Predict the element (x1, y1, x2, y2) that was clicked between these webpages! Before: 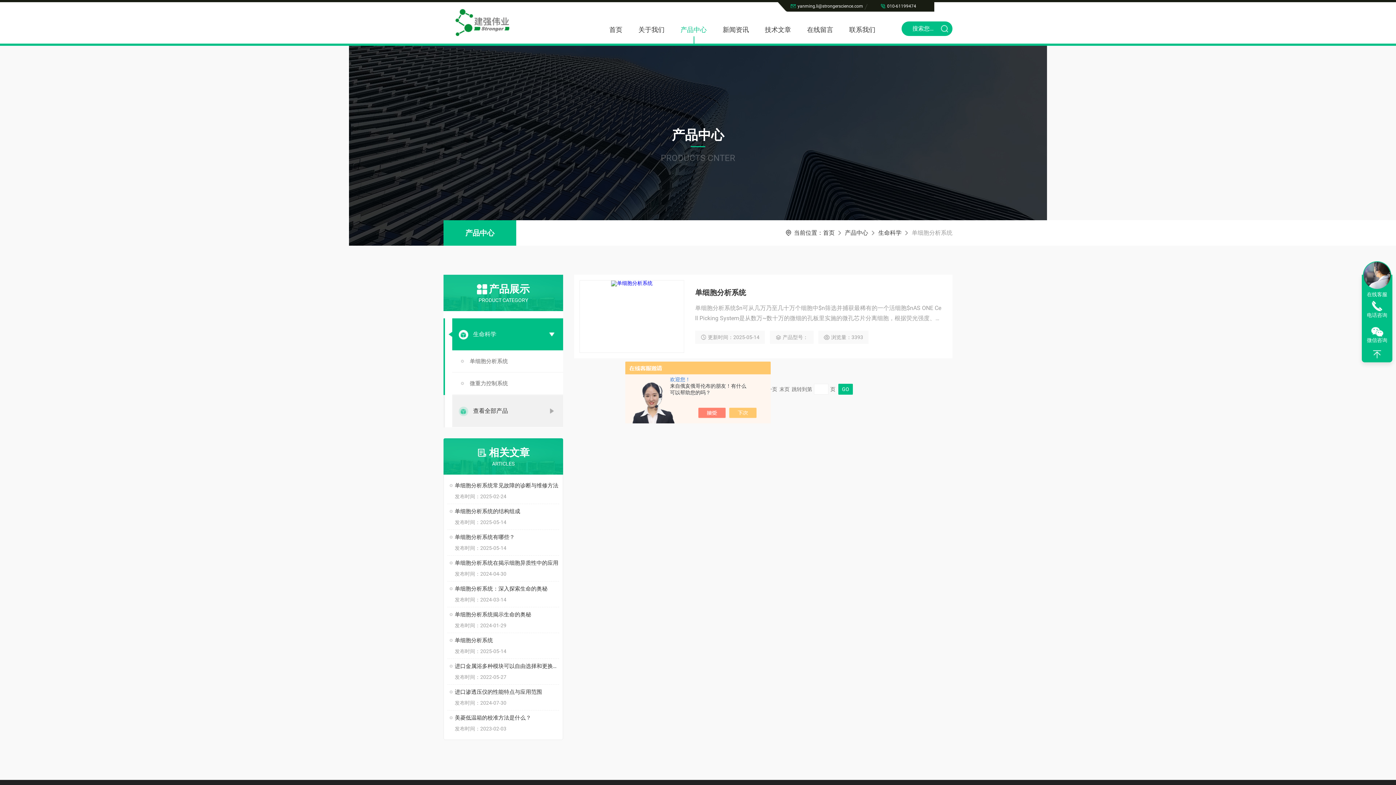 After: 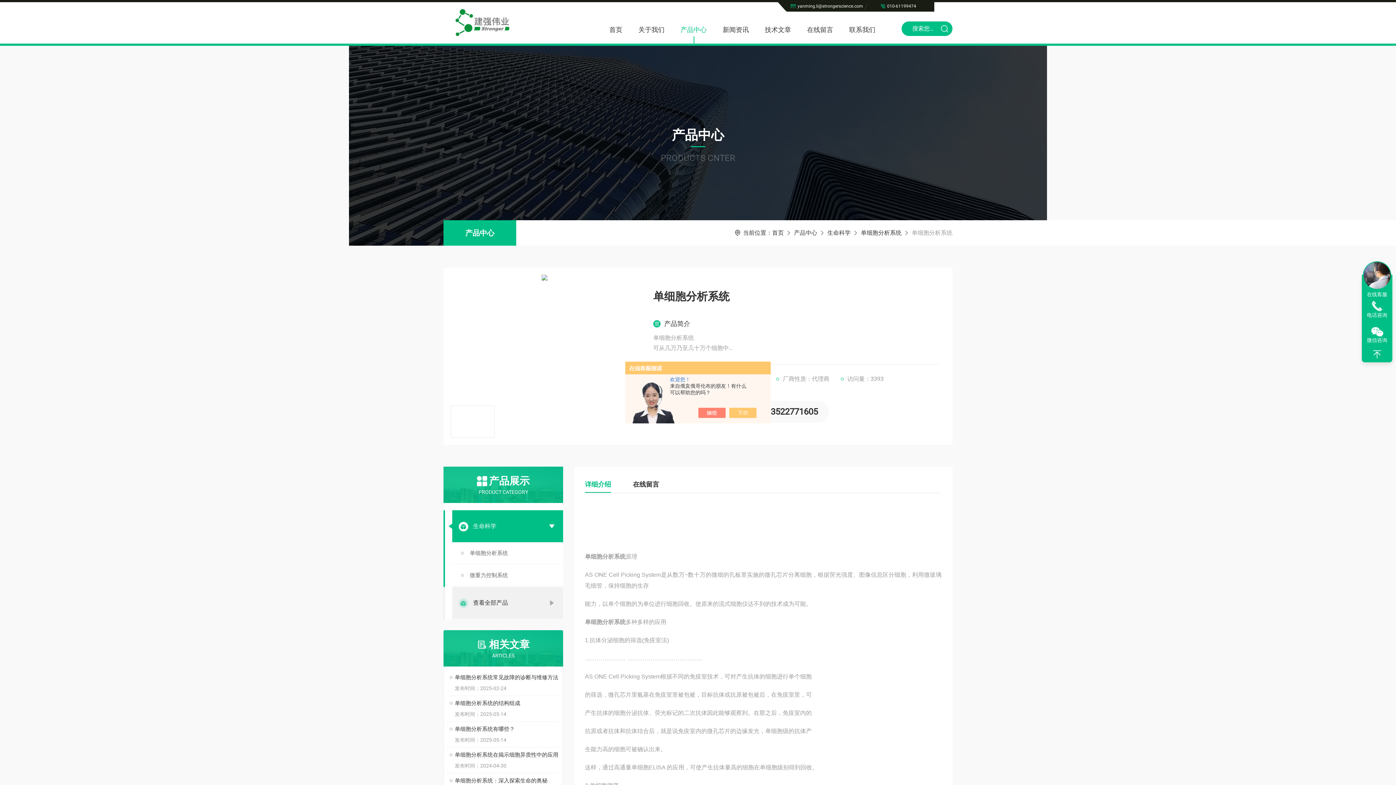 Action: label: 单细胞分析系统 bbox: (695, 285, 941, 299)